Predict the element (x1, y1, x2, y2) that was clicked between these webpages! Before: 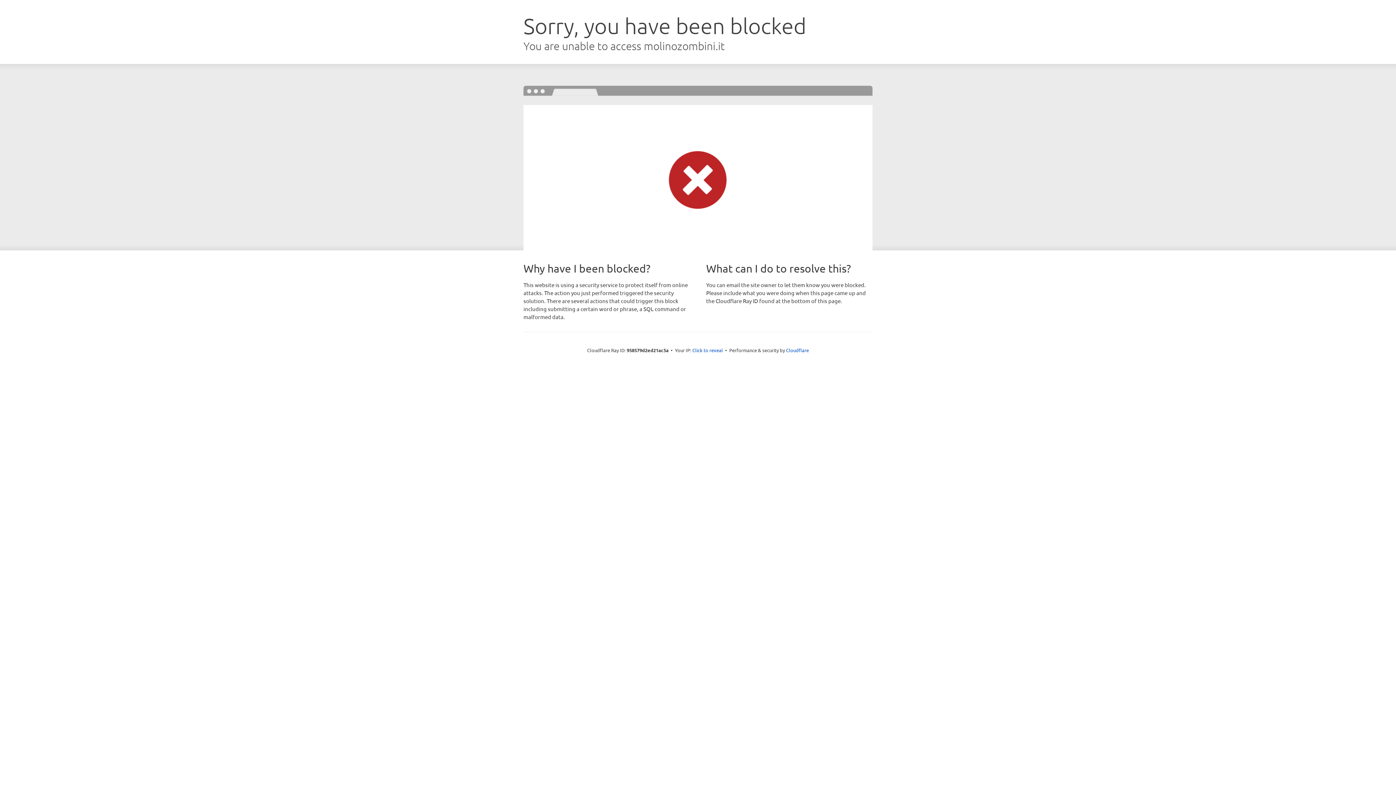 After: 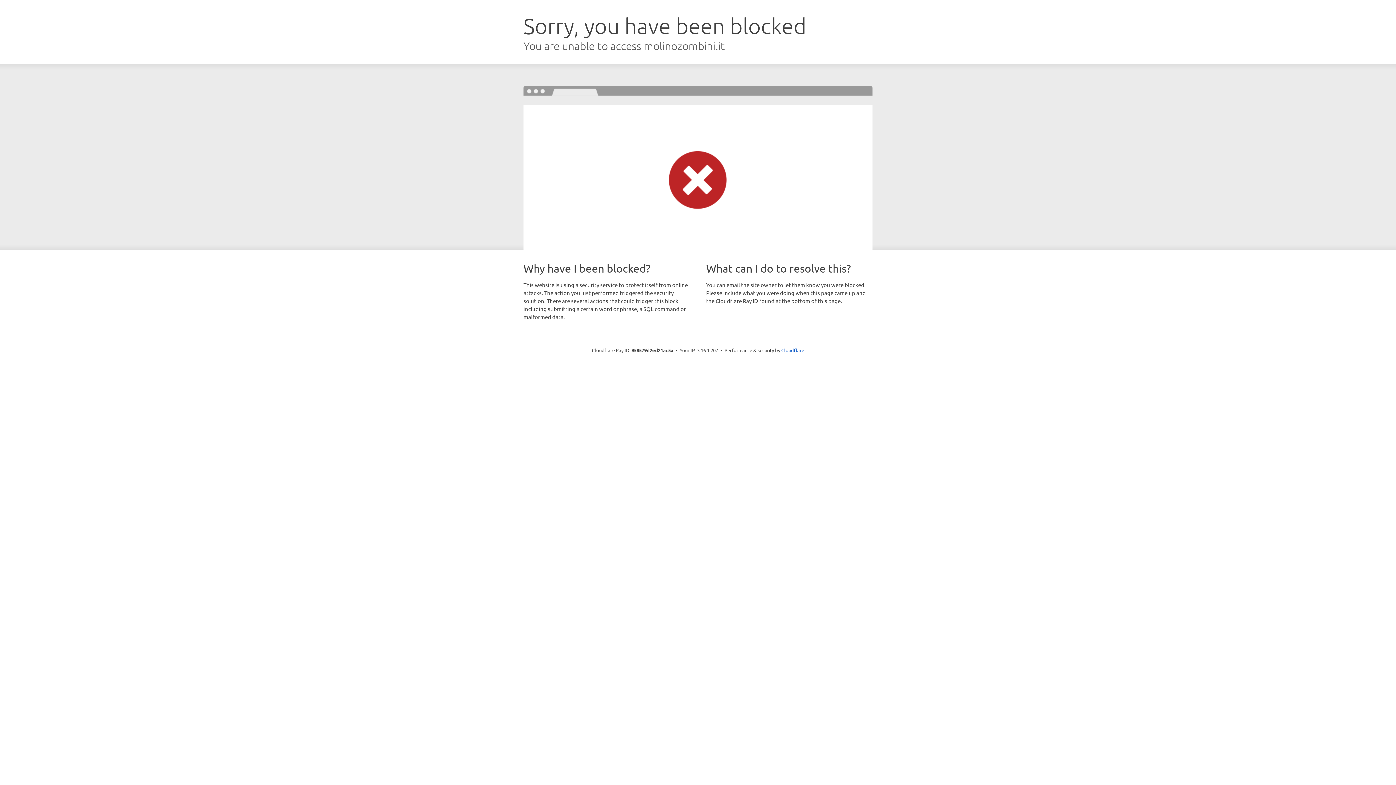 Action: bbox: (692, 346, 723, 353) label: Click to reveal